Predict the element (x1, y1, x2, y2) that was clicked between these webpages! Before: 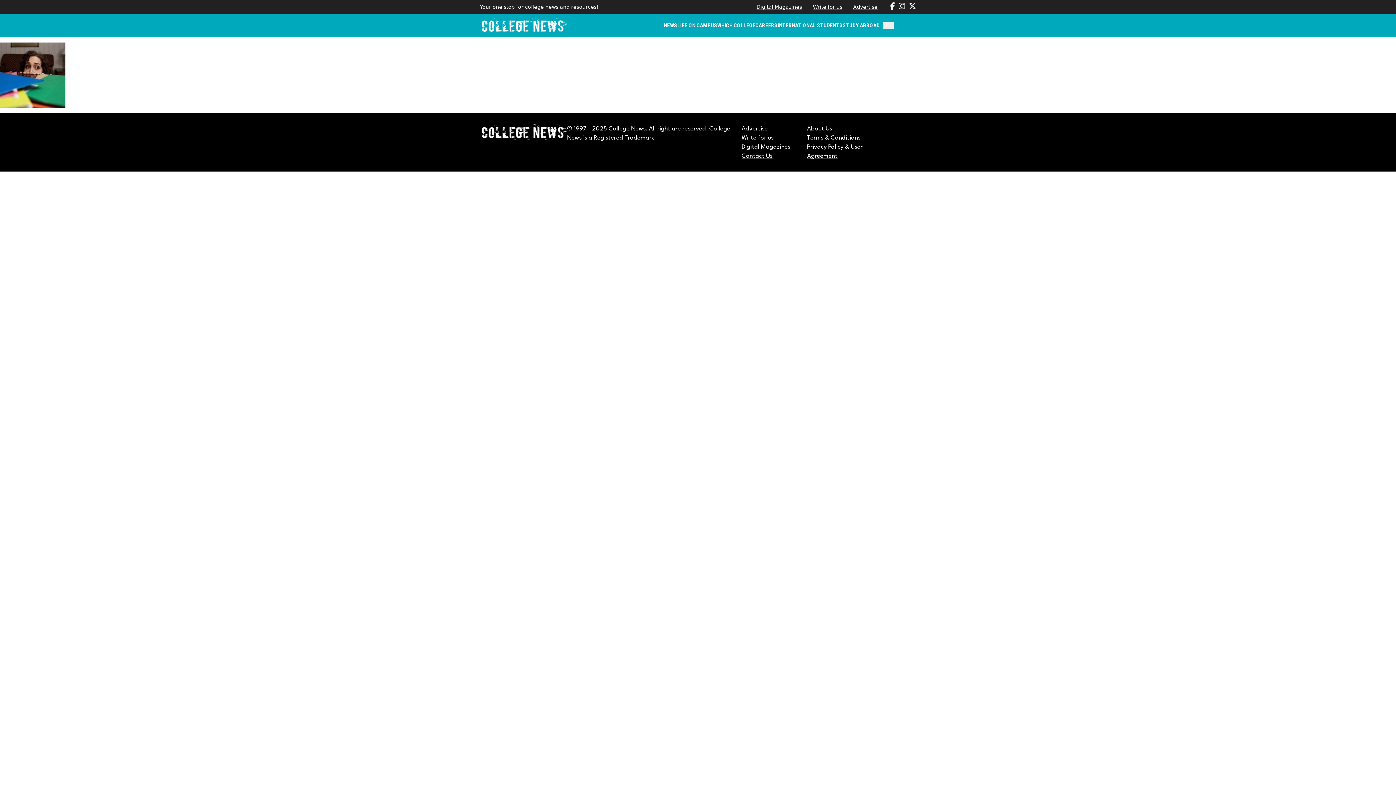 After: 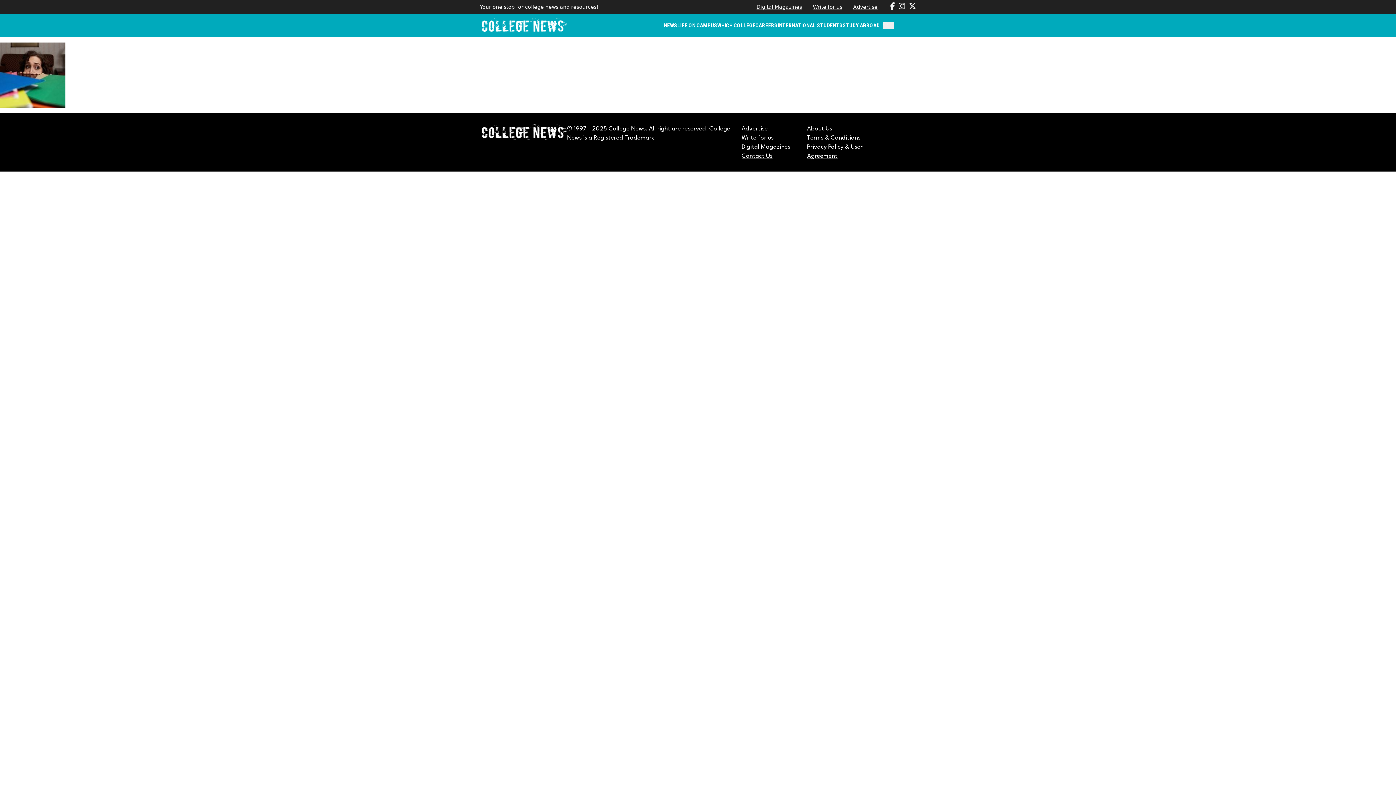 Action: bbox: (907, 2, 916, 11)